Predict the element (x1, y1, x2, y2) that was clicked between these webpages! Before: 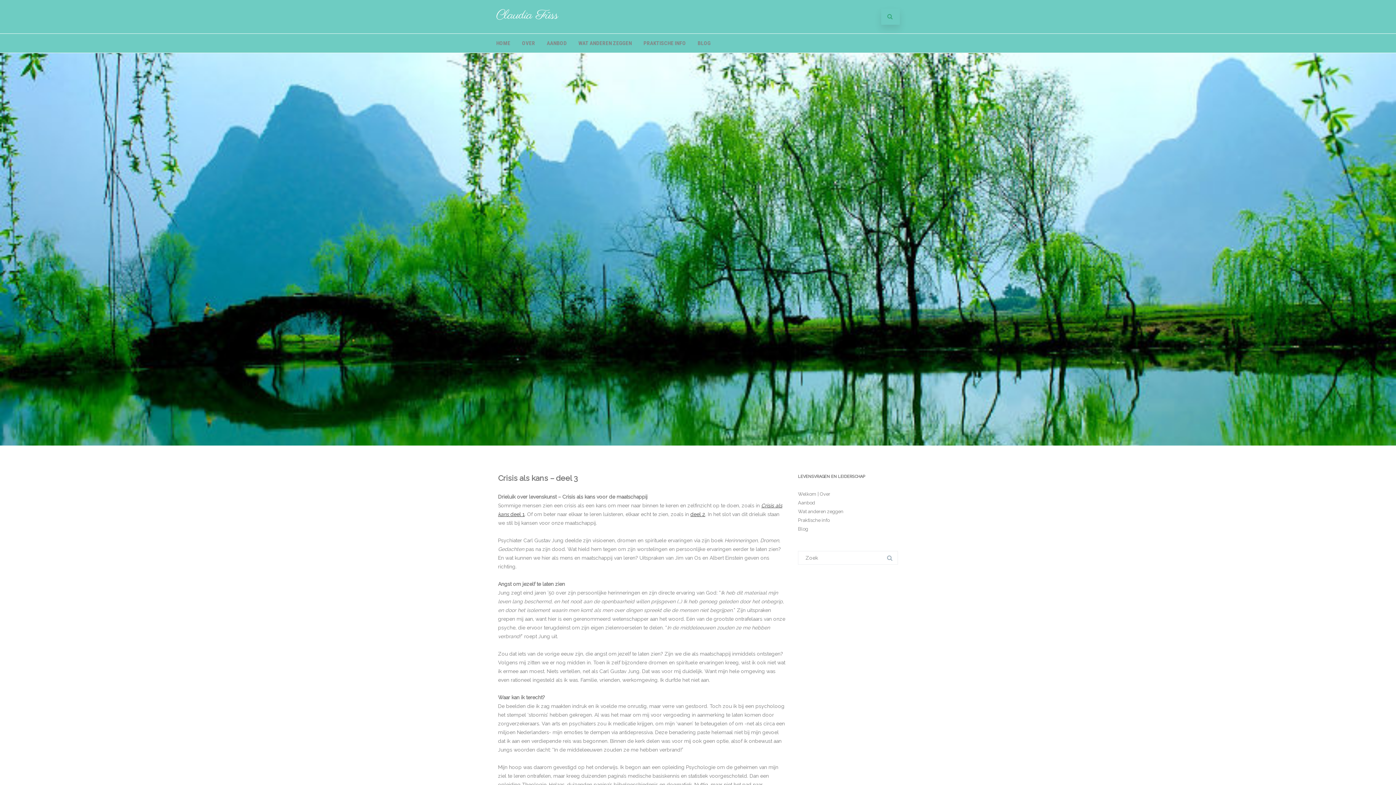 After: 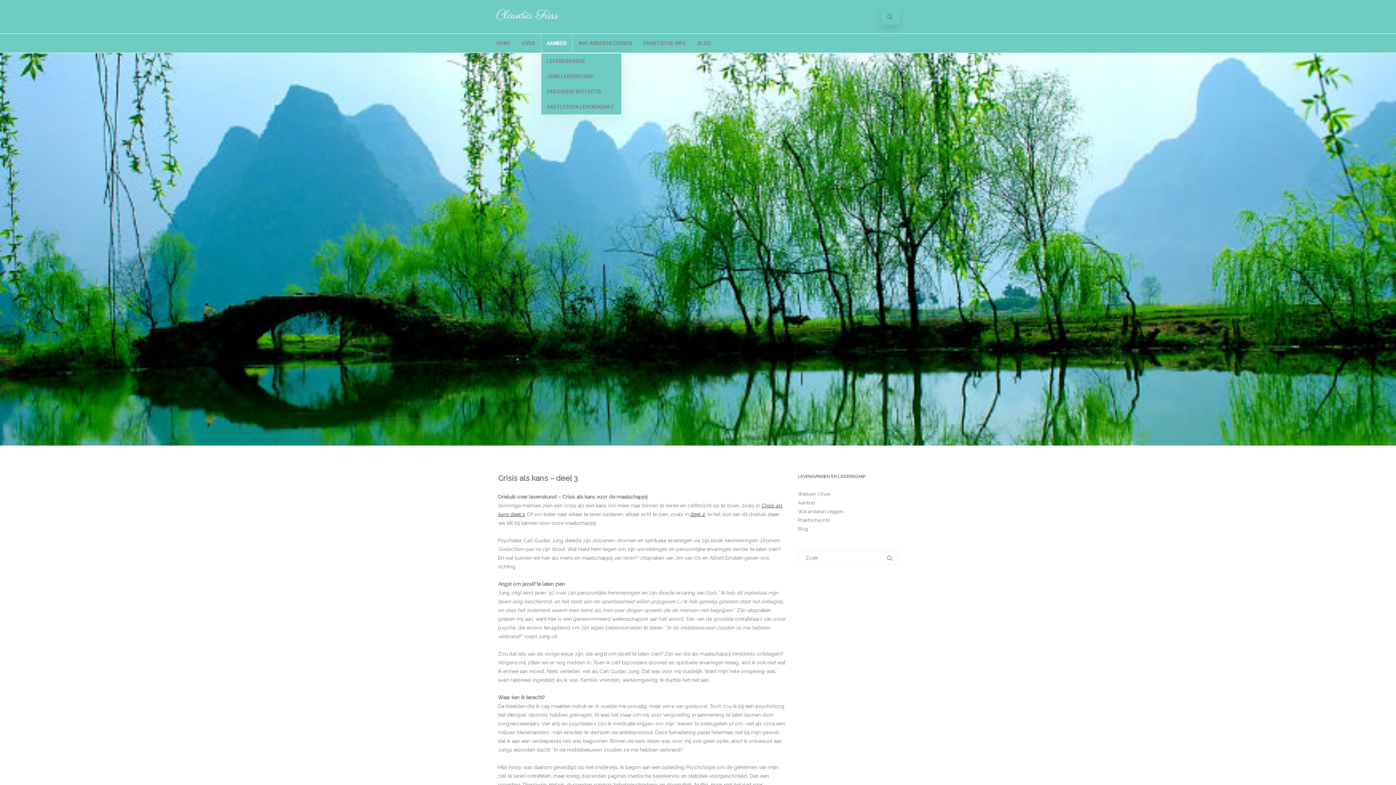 Action: bbox: (541, 33, 572, 52) label: AANBOD